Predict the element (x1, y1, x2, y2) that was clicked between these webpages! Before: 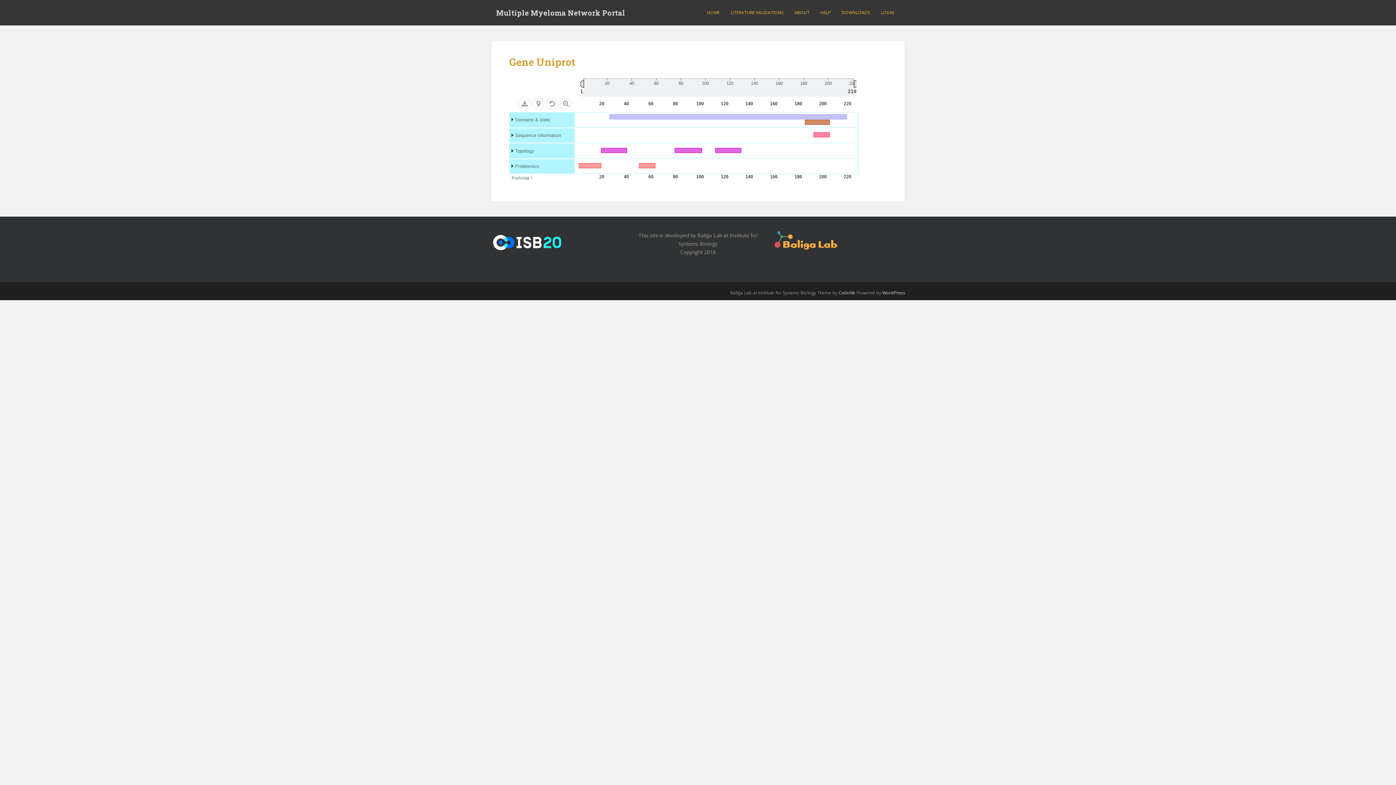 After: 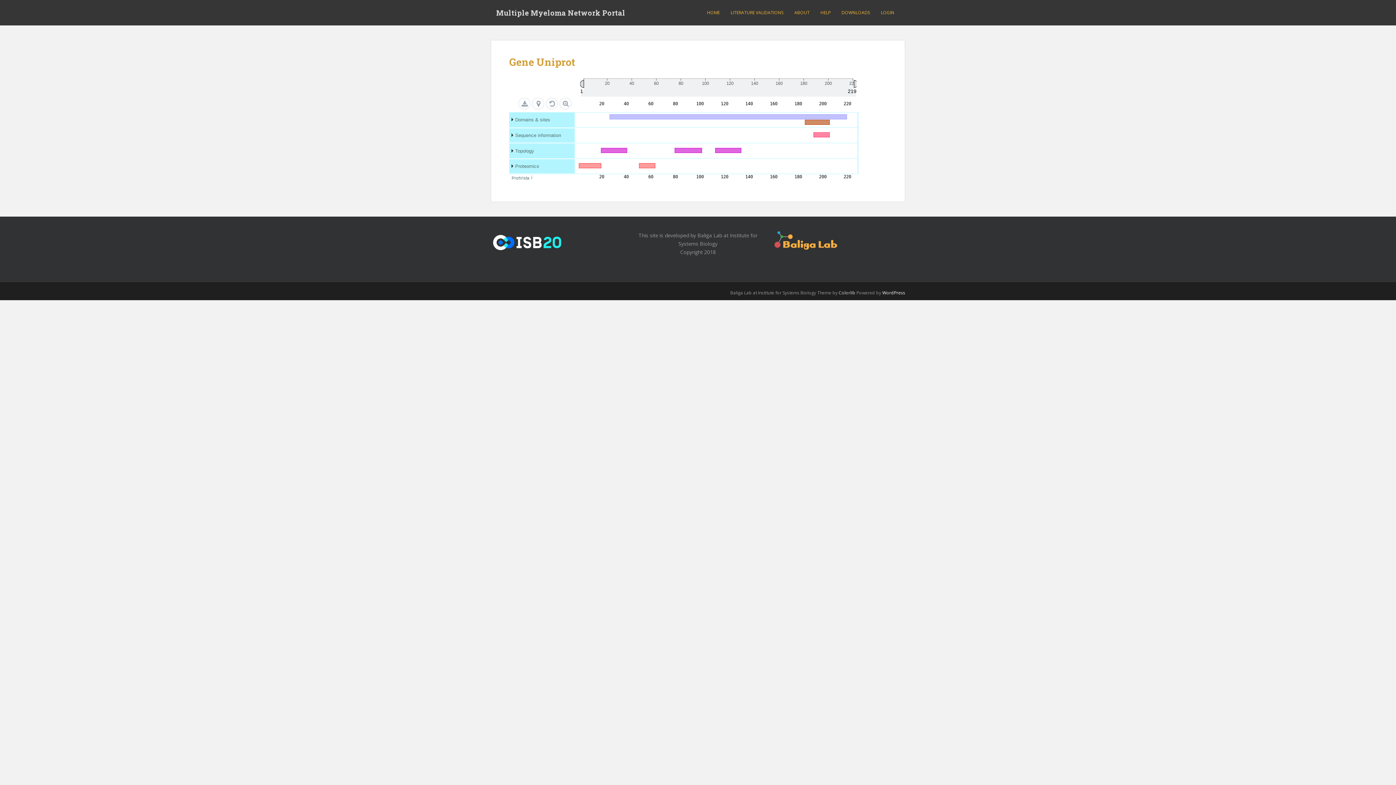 Action: label: WordPress bbox: (882, 289, 905, 296)